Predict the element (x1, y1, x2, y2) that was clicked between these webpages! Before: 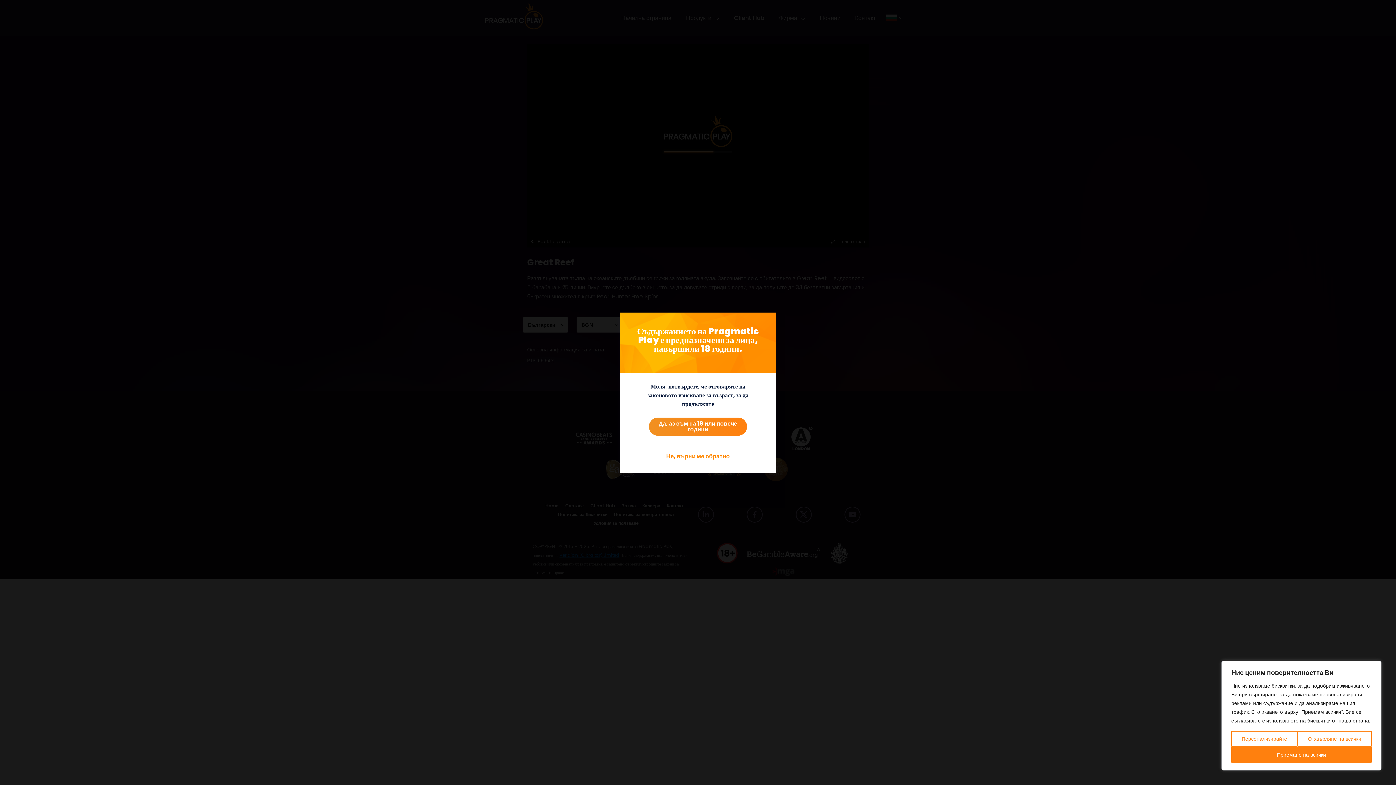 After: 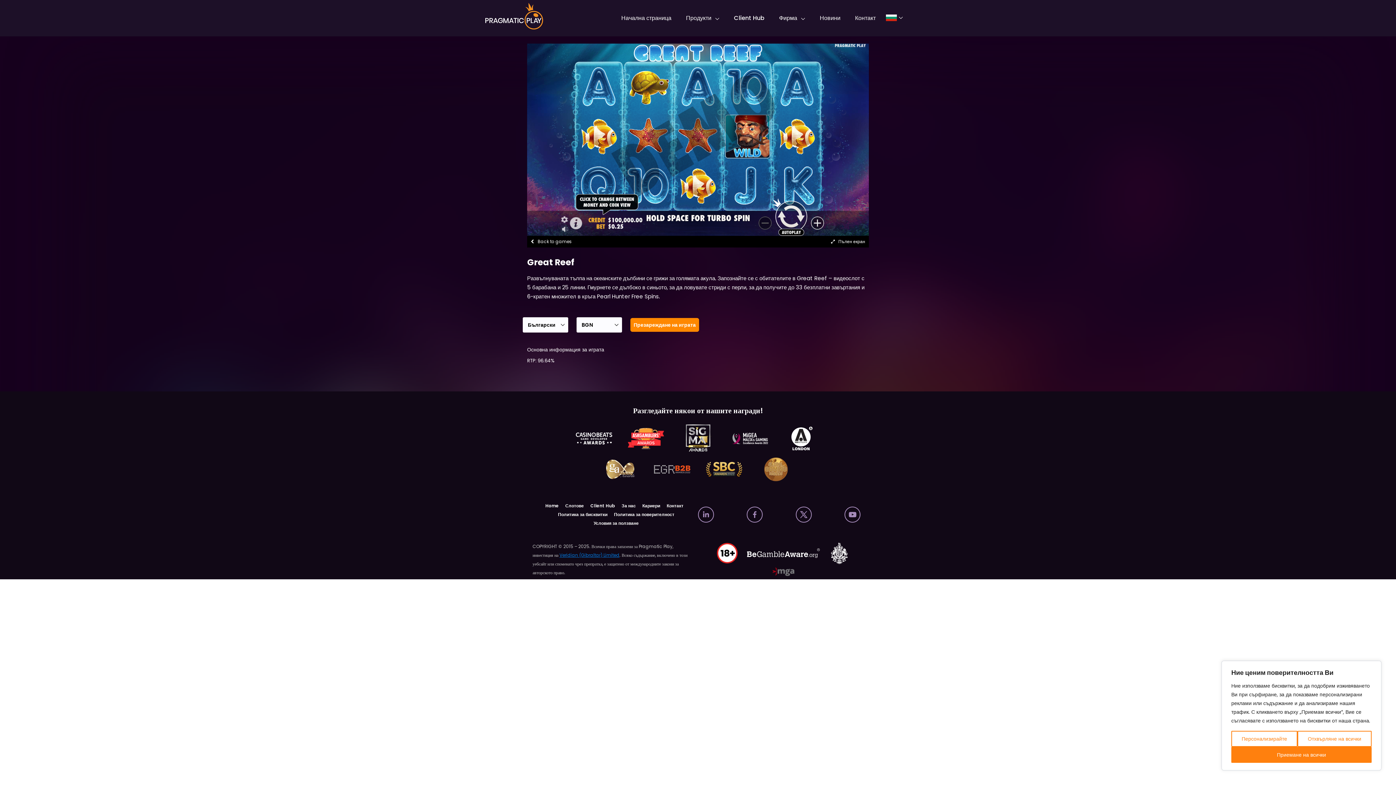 Action: label: Да, аз съм на 18 или повече години bbox: (649, 417, 747, 435)